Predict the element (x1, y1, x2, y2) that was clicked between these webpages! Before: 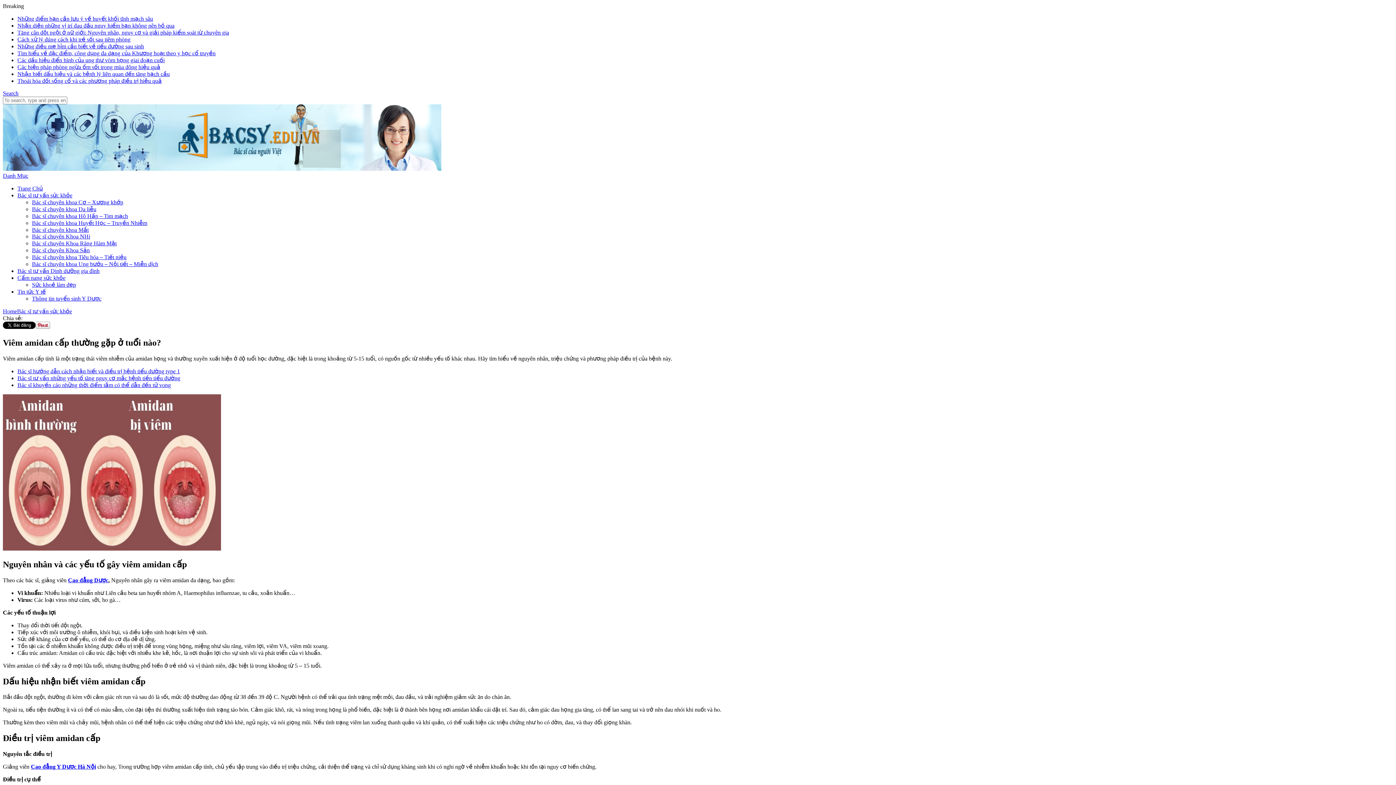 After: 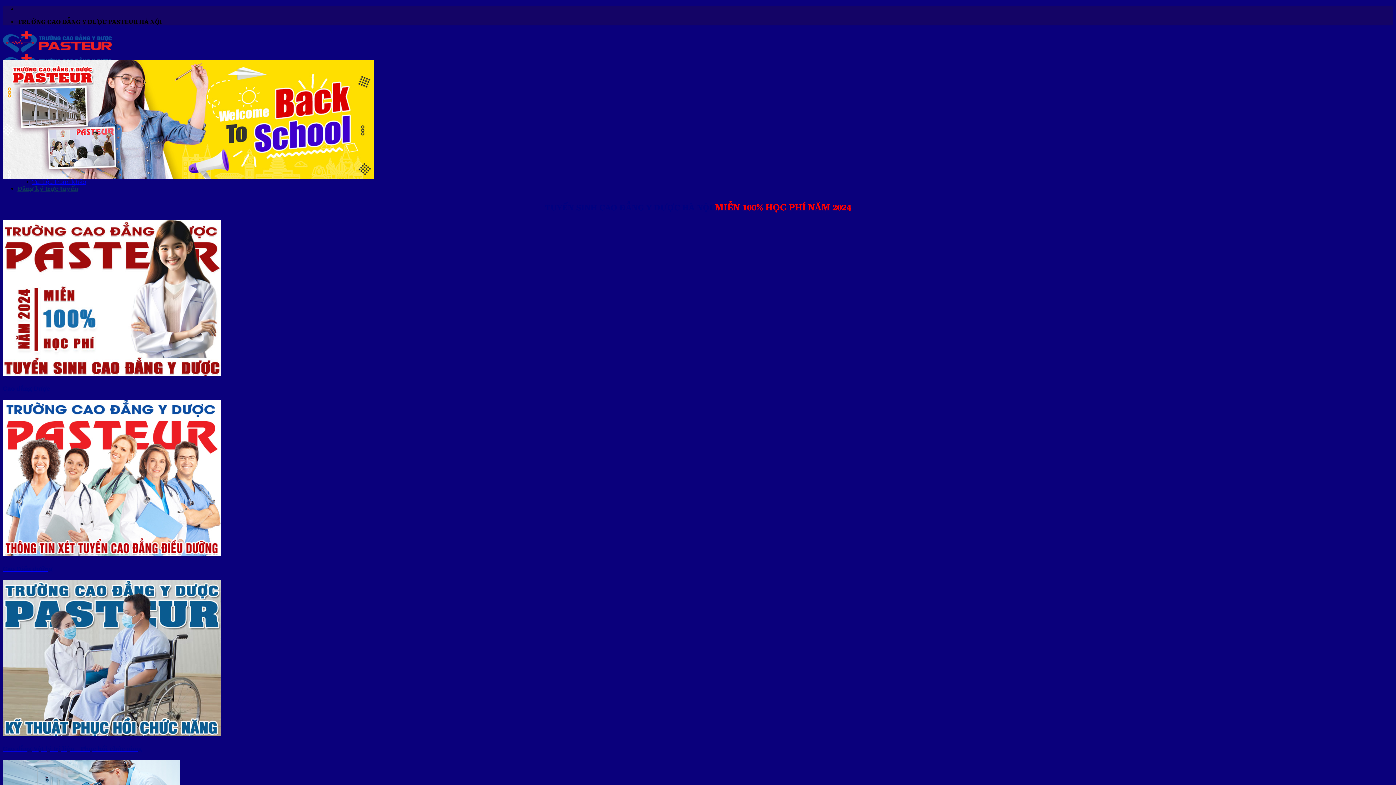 Action: bbox: (30, 764, 96, 770) label: Cao đẳng Y Dược Hà Nội